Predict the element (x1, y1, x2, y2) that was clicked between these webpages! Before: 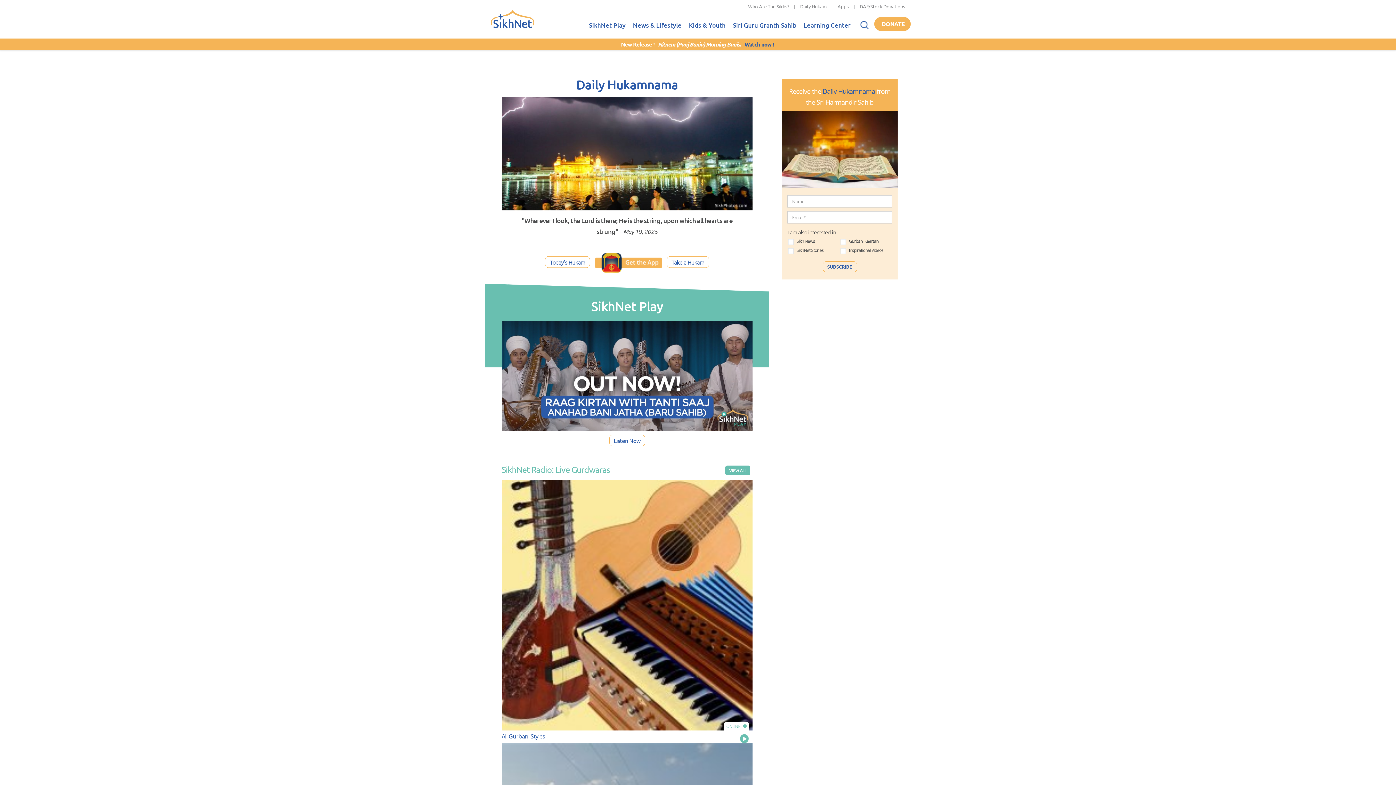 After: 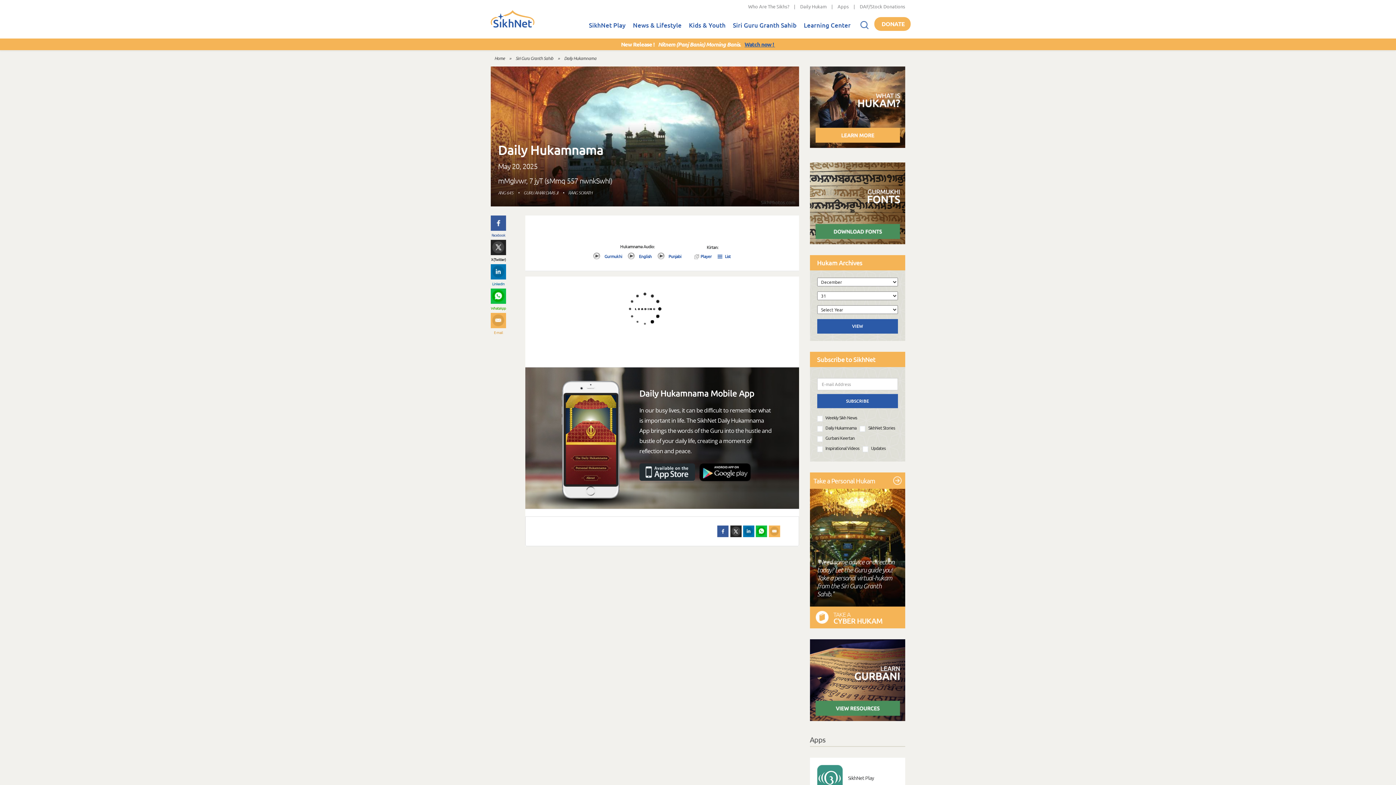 Action: label: Daily Hukamnama bbox: (822, 86, 875, 95)